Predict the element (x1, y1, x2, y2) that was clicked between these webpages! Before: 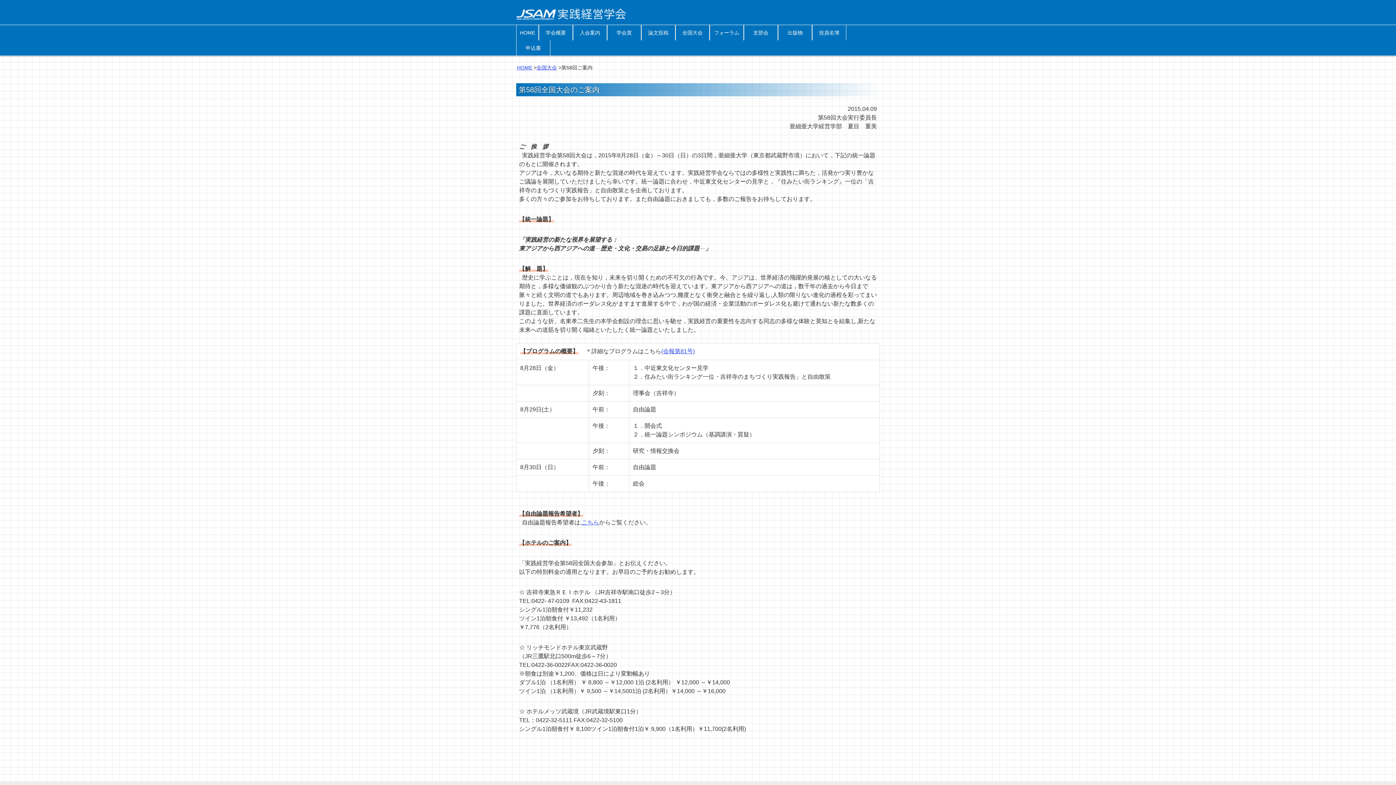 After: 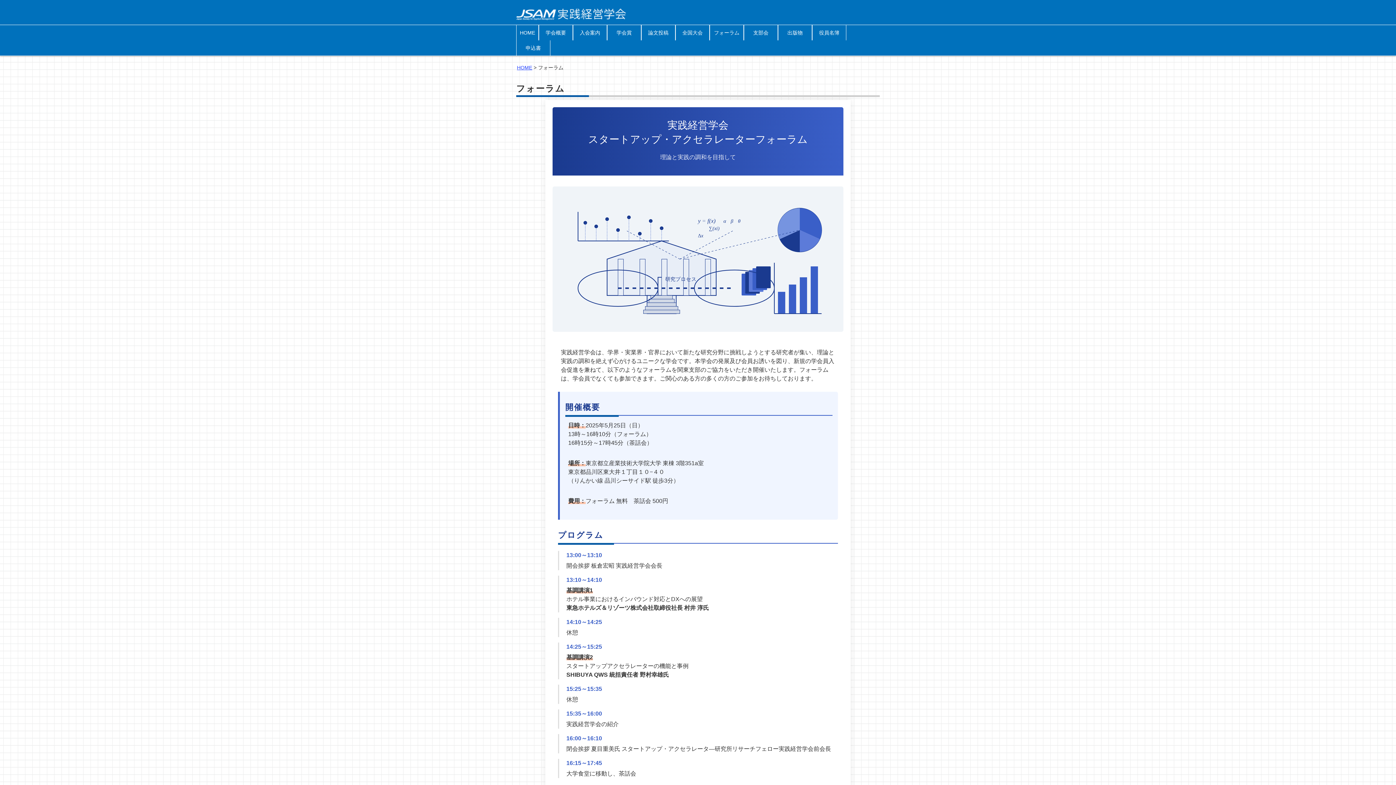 Action: label: フォーラム bbox: (710, 25, 743, 40)